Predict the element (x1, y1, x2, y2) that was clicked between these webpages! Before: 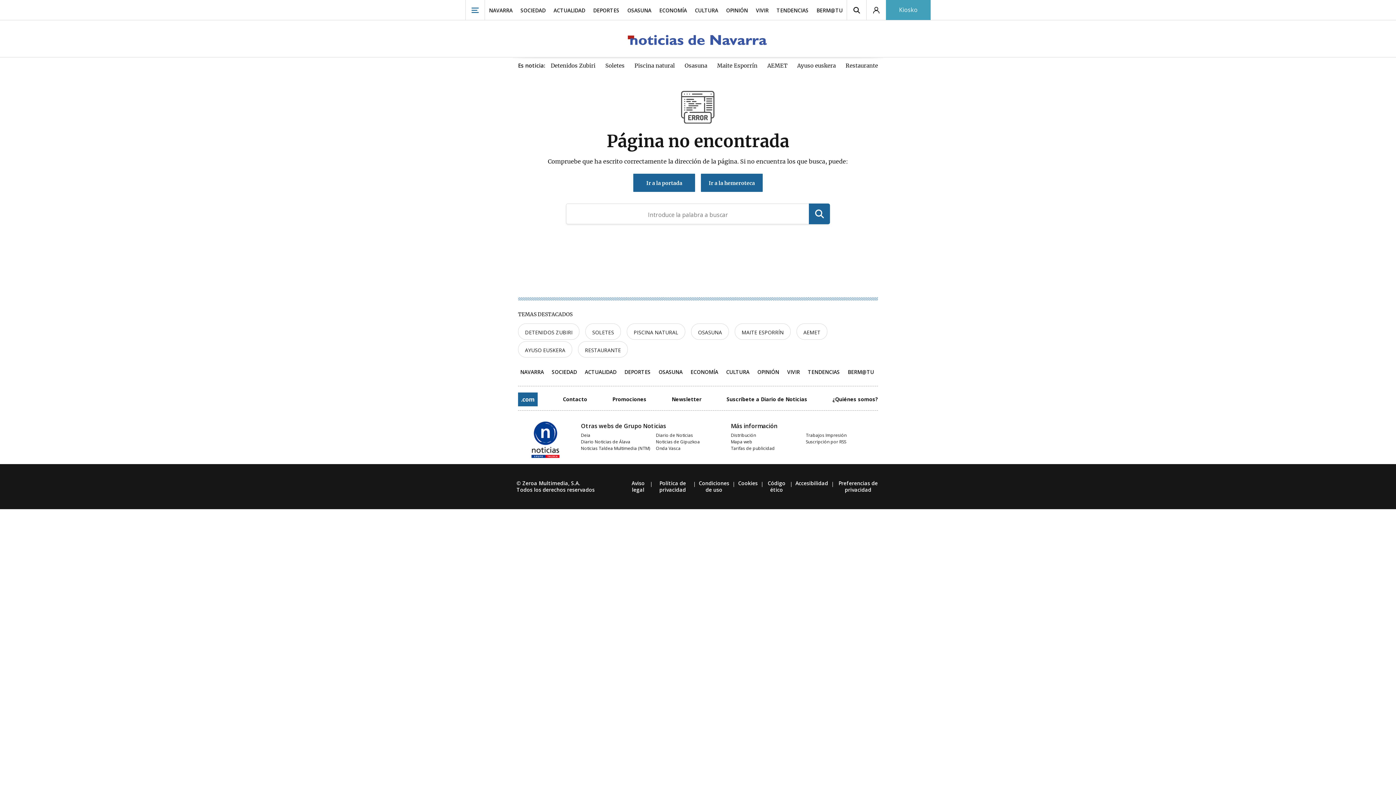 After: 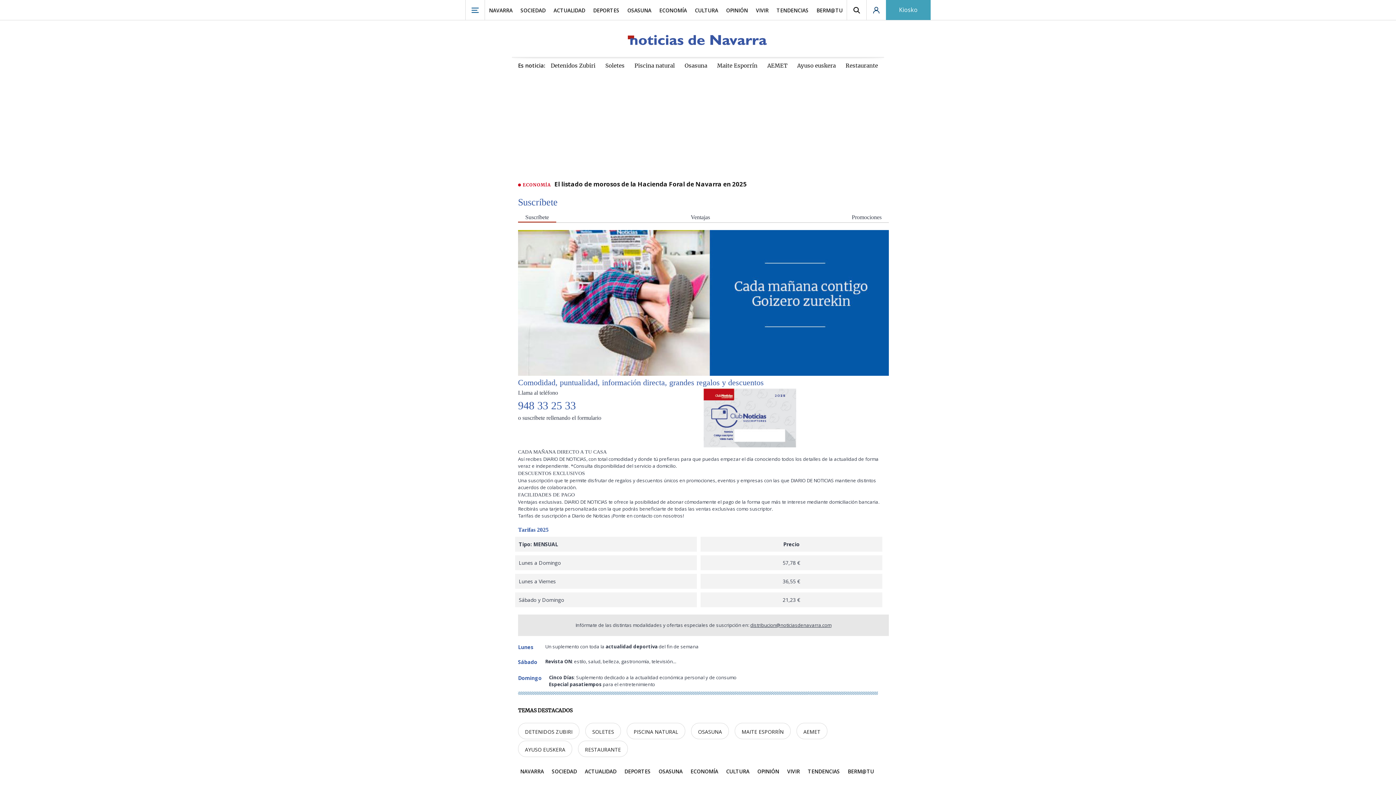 Action: label: Suscríbete a Diario de Noticias bbox: (726, 396, 807, 402)